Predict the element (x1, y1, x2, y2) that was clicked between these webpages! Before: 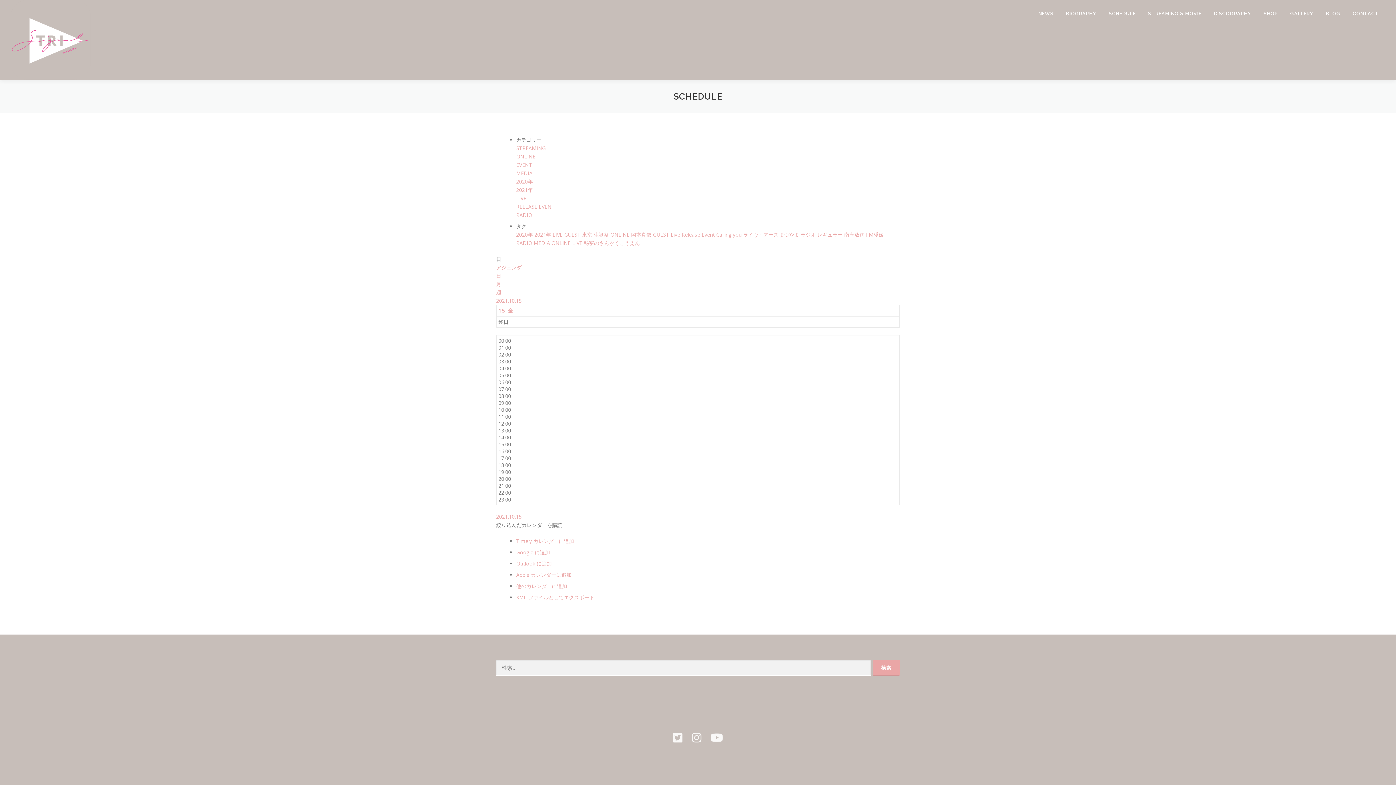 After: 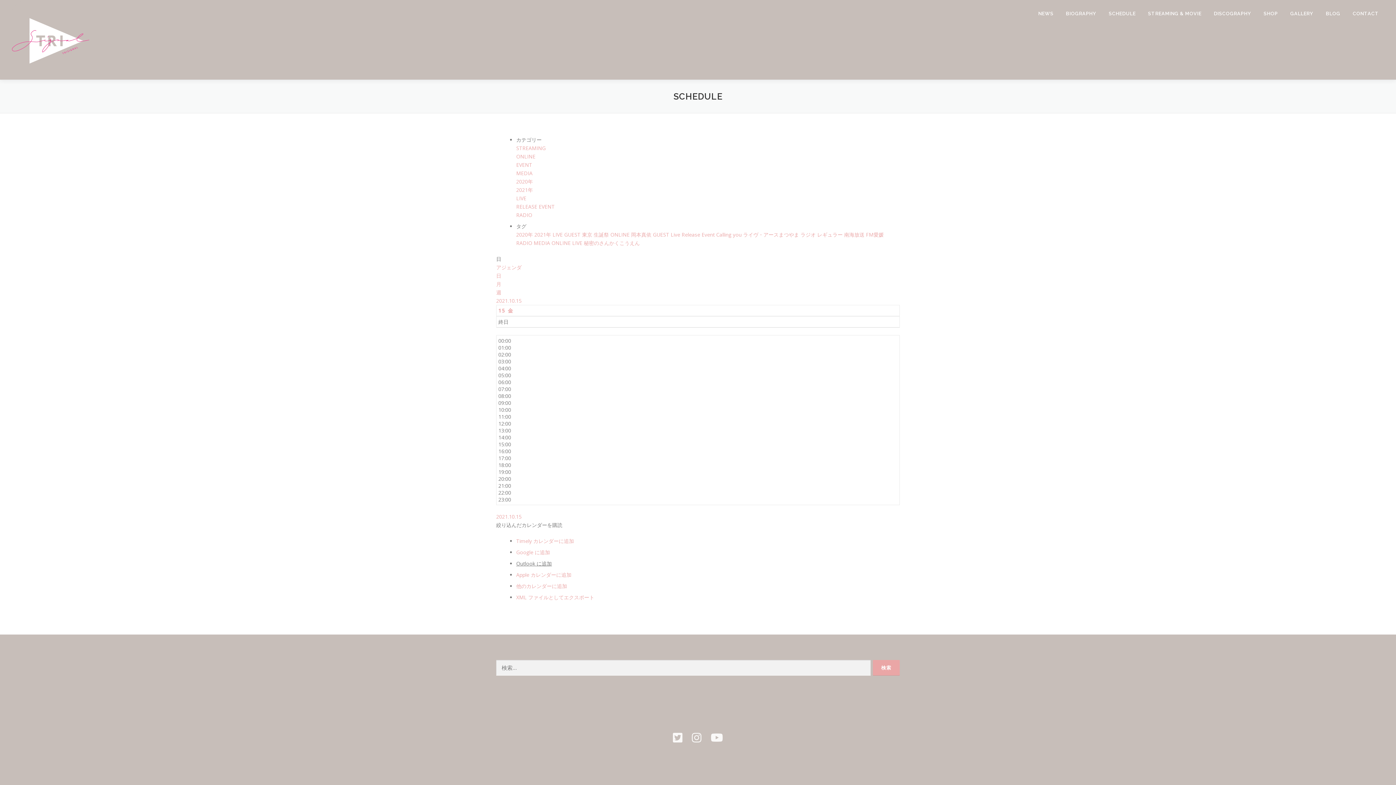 Action: label: Outlook に追加 bbox: (516, 560, 552, 567)